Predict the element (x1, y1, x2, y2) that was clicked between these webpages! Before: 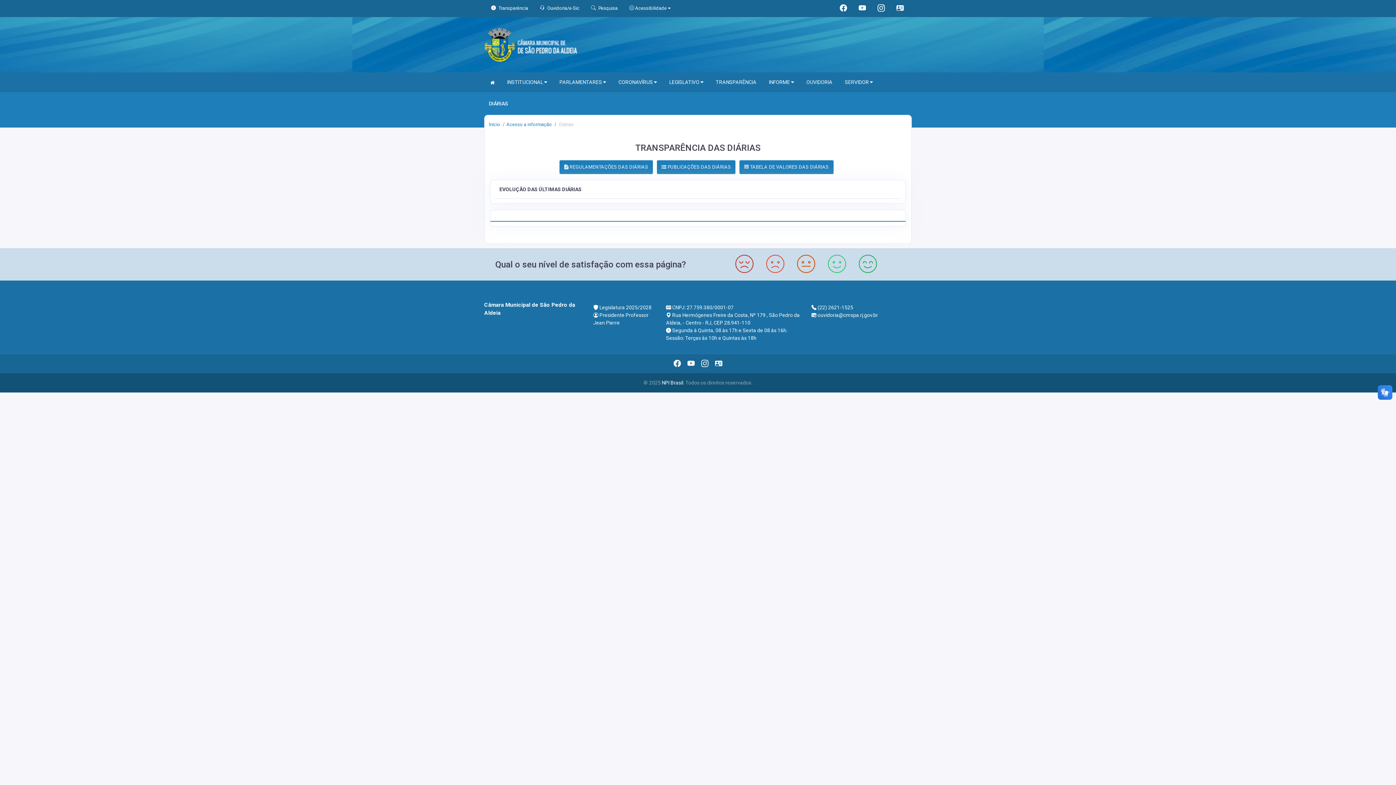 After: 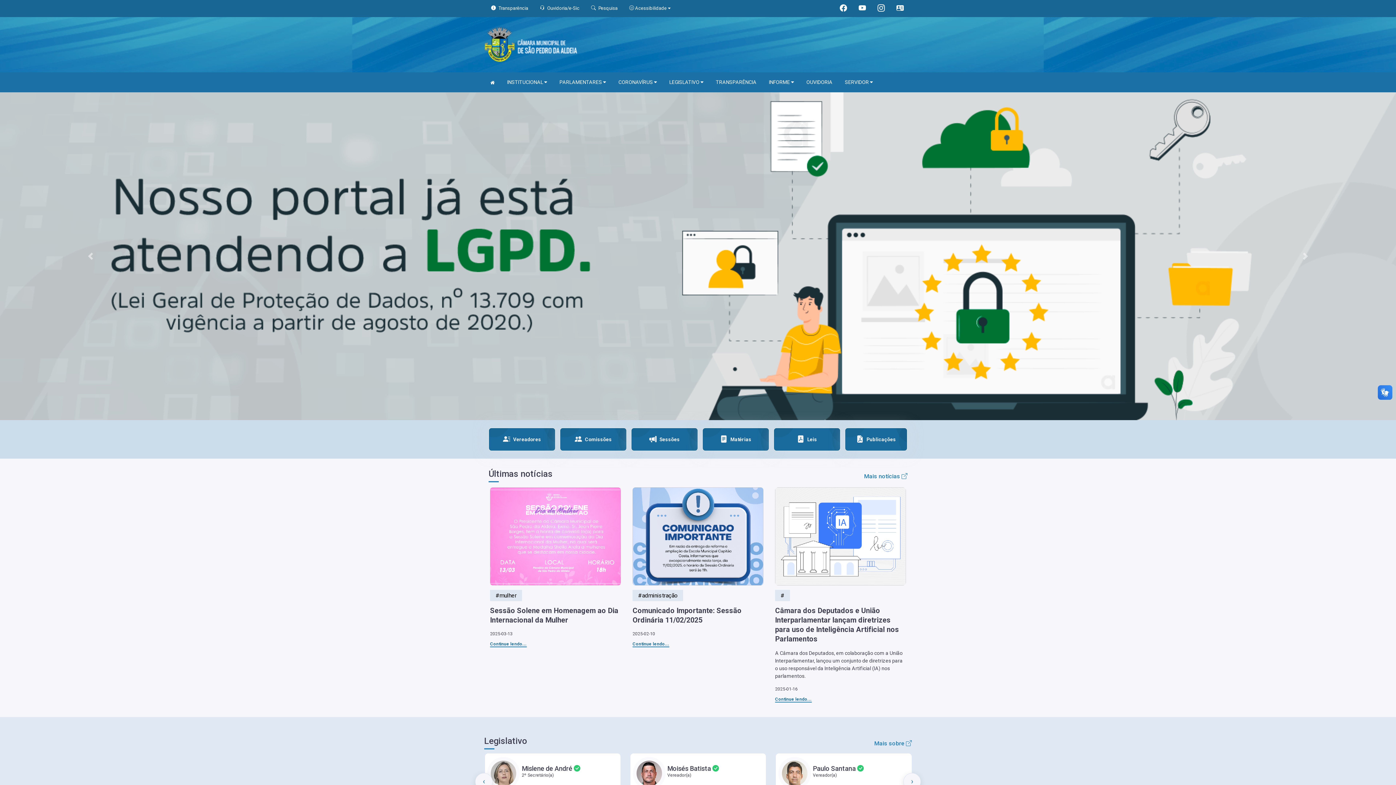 Action: bbox: (485, 75, 500, 89)